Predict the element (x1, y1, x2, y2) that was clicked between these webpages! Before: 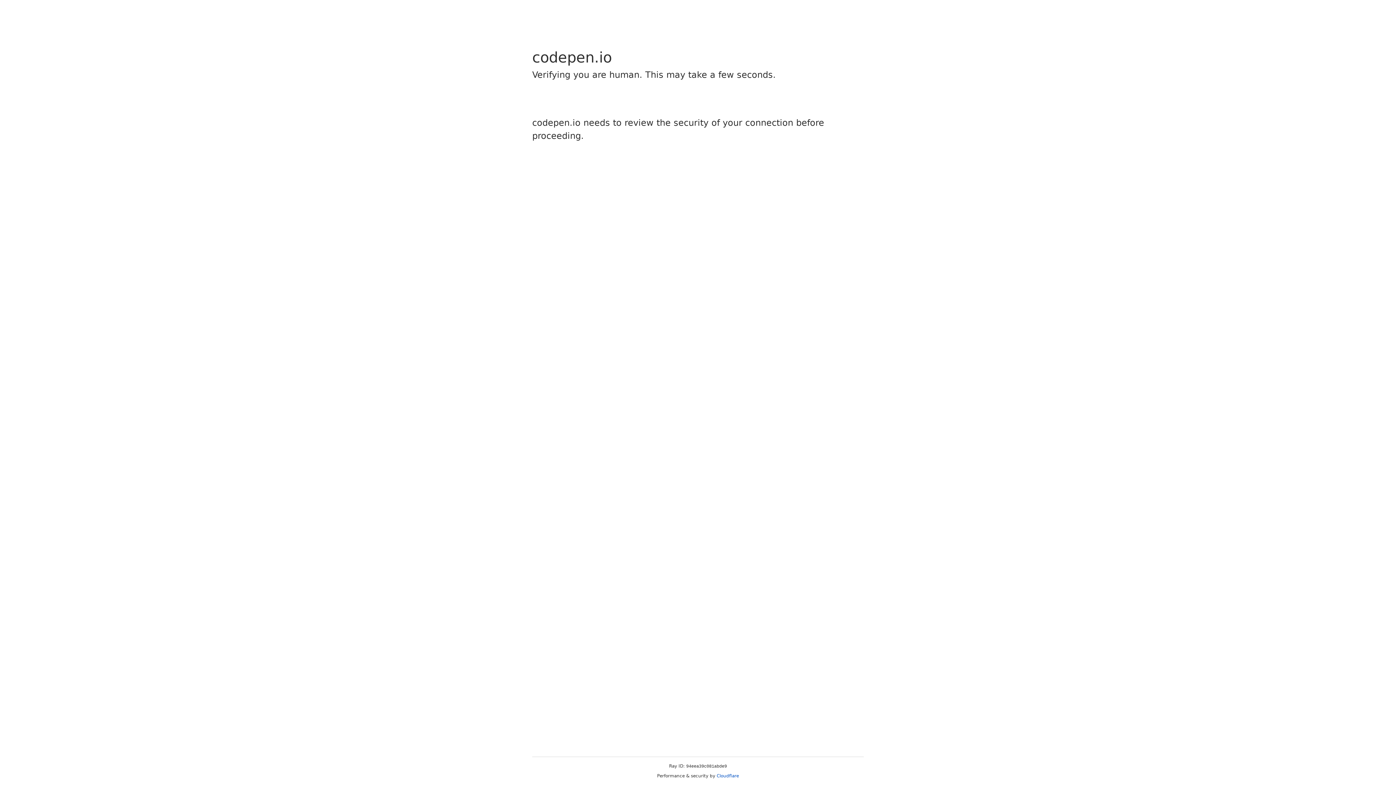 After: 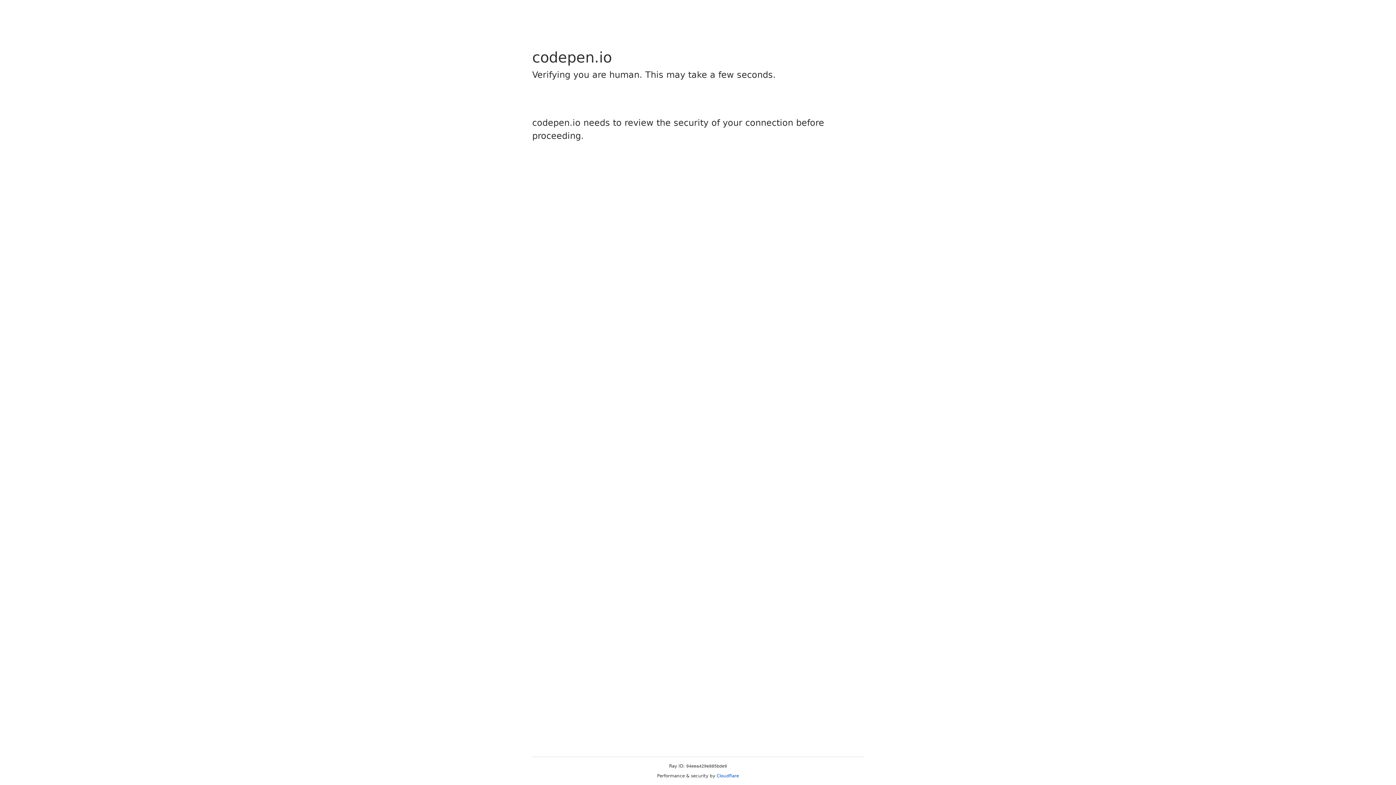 Action: label: Cloudflare bbox: (716, 773, 739, 778)